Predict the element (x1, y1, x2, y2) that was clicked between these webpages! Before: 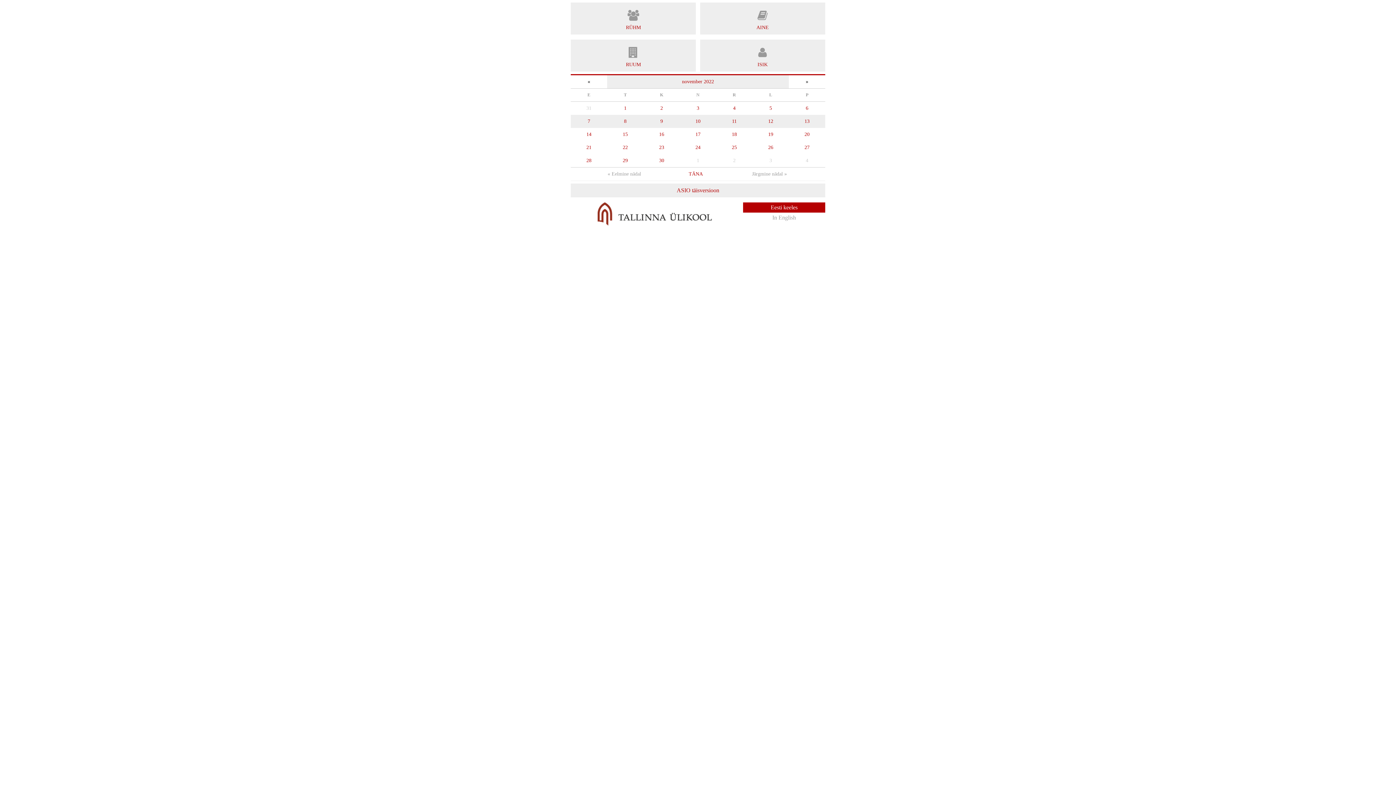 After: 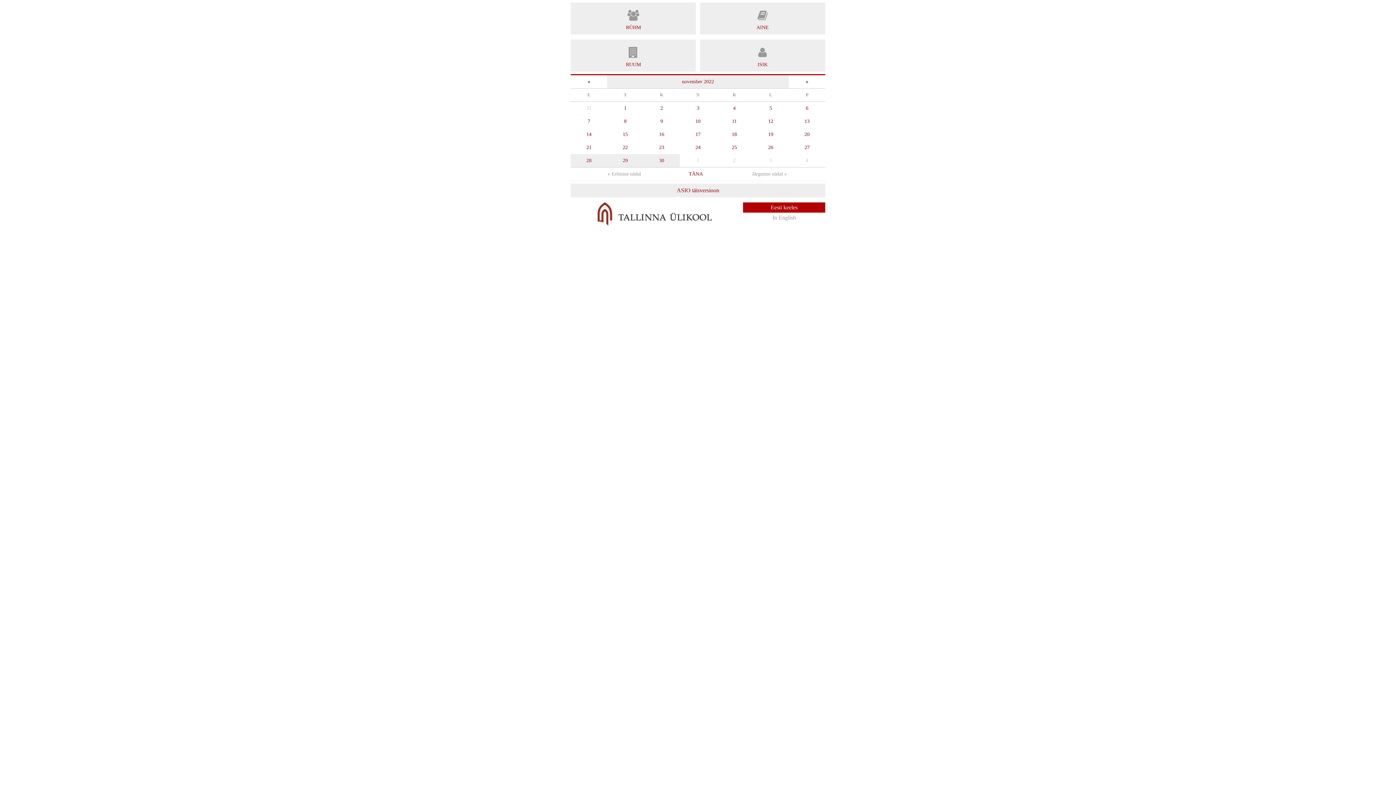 Action: bbox: (607, 154, 643, 167) label: 29